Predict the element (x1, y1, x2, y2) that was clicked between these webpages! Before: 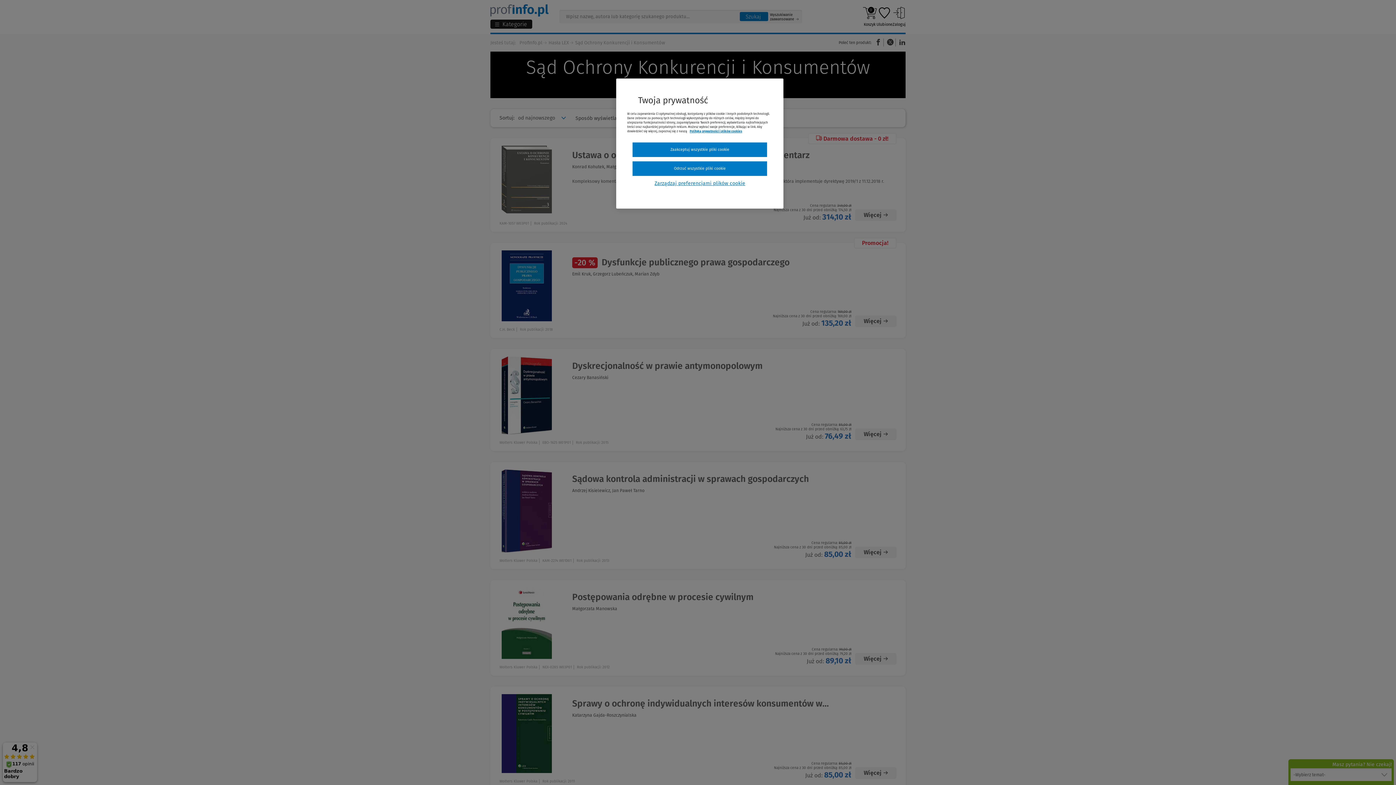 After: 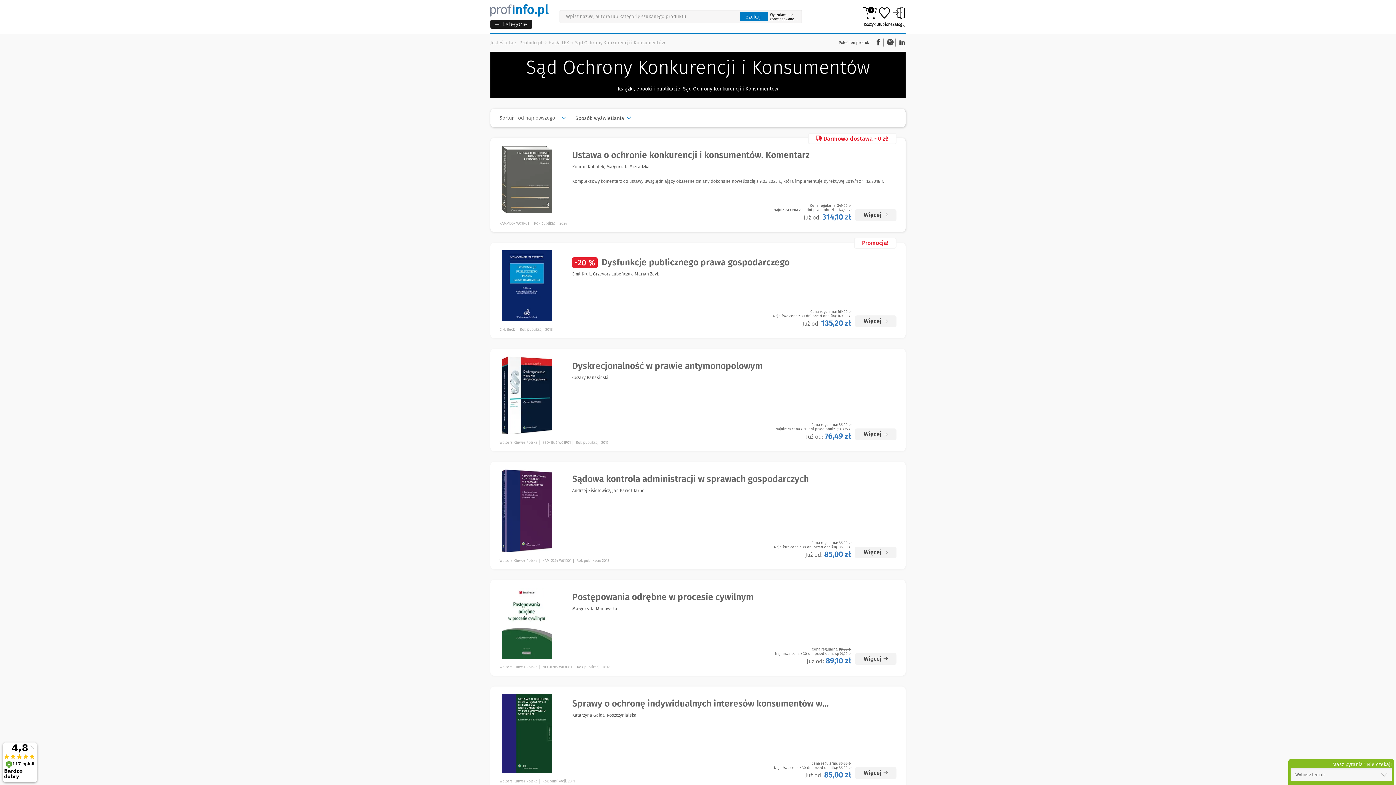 Action: bbox: (632, 161, 767, 176) label: Odrzuć wszystkie pliki cookie